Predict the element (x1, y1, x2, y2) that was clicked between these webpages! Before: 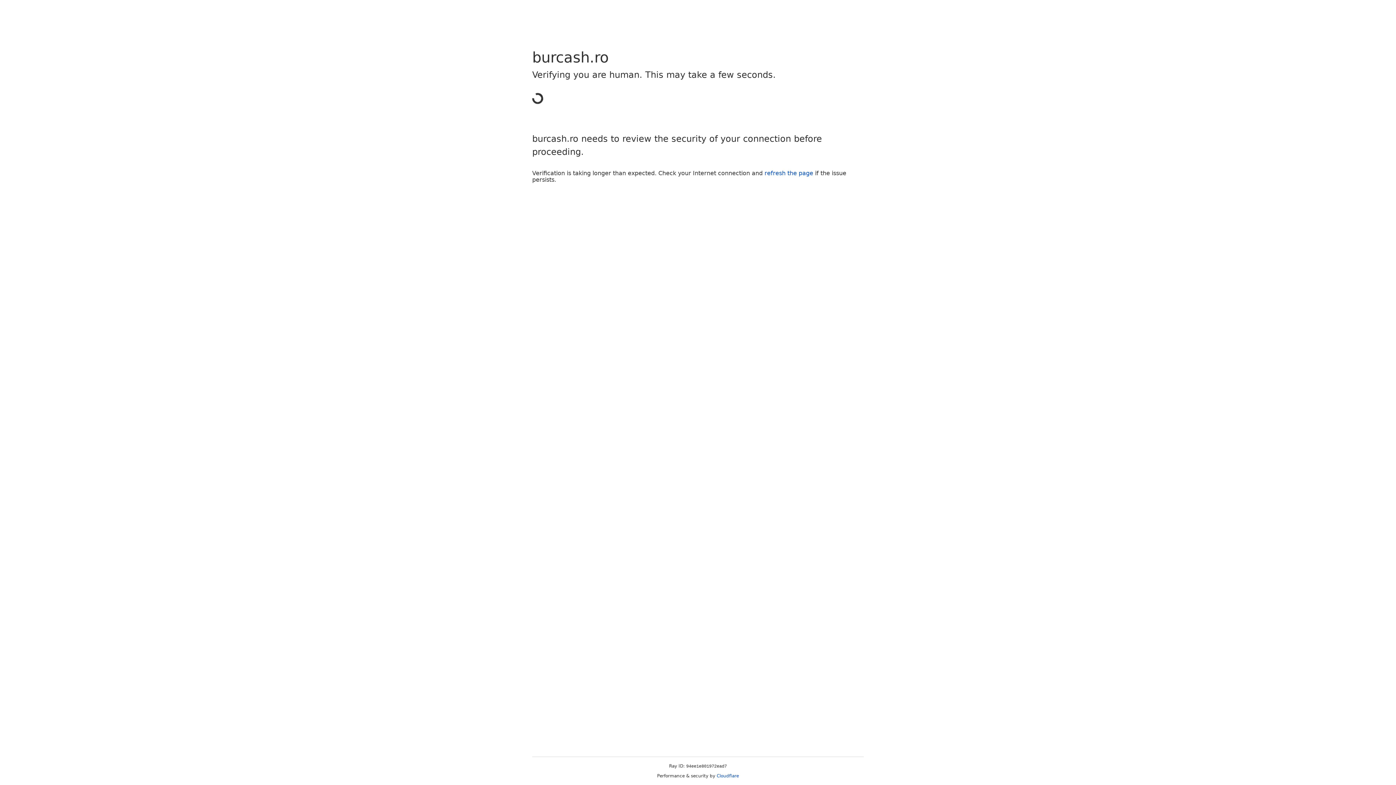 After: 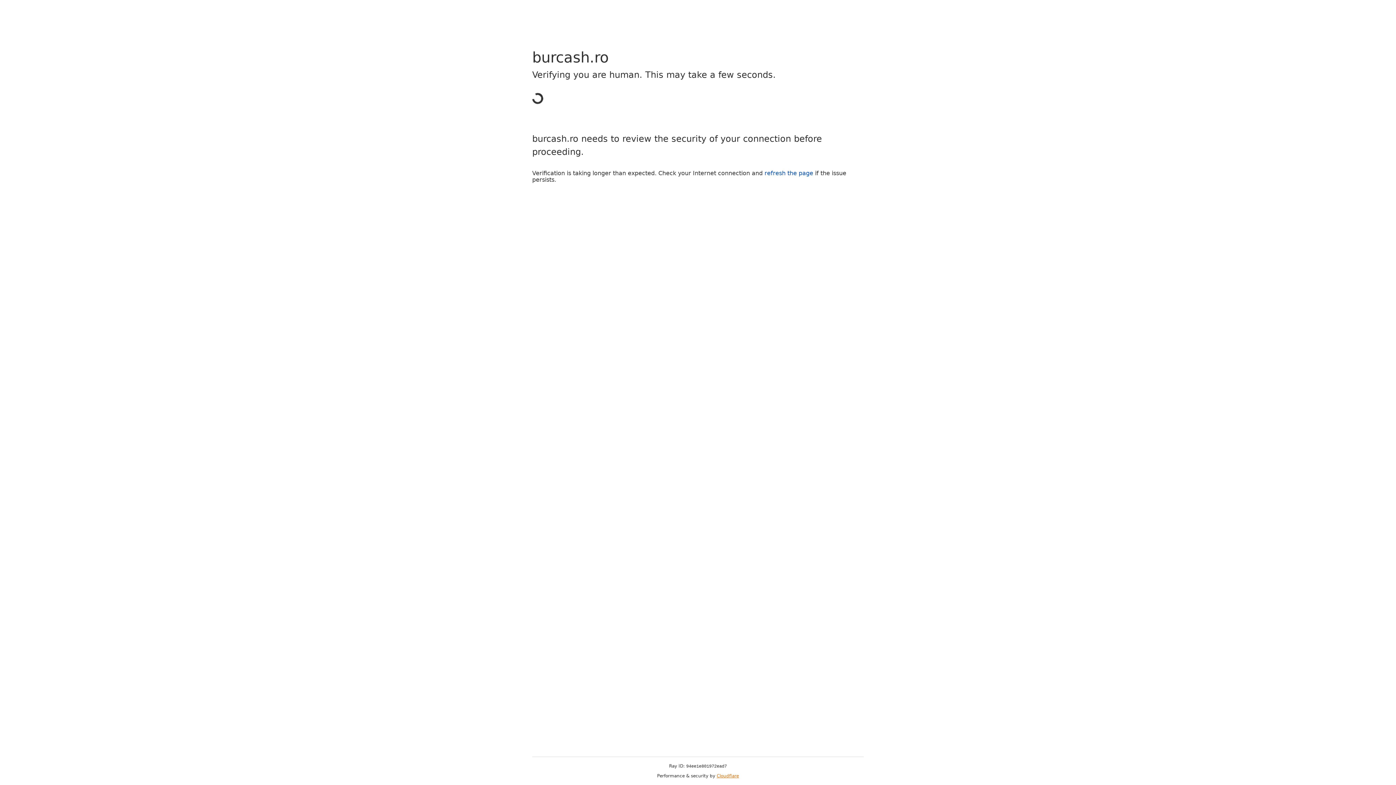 Action: label: Cloudflare bbox: (716, 773, 739, 778)